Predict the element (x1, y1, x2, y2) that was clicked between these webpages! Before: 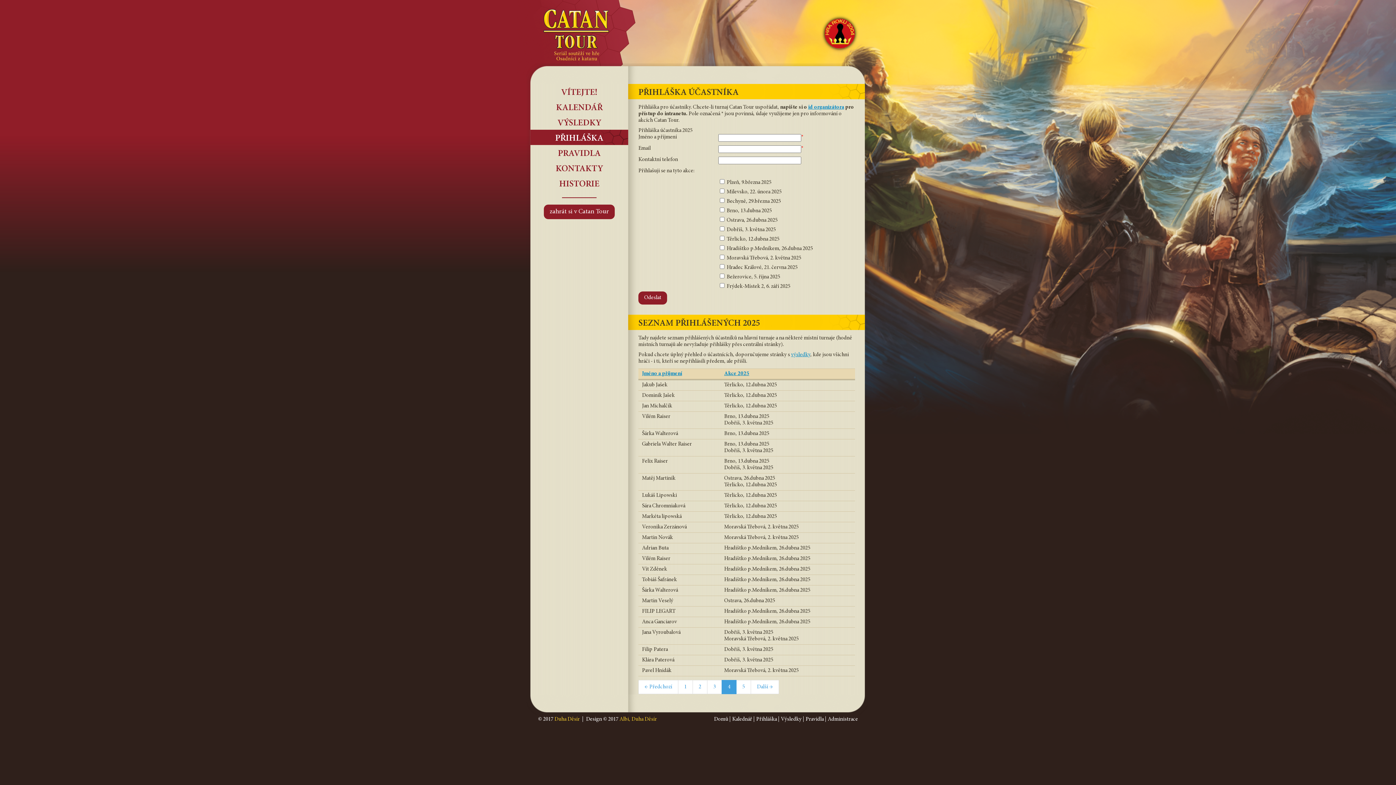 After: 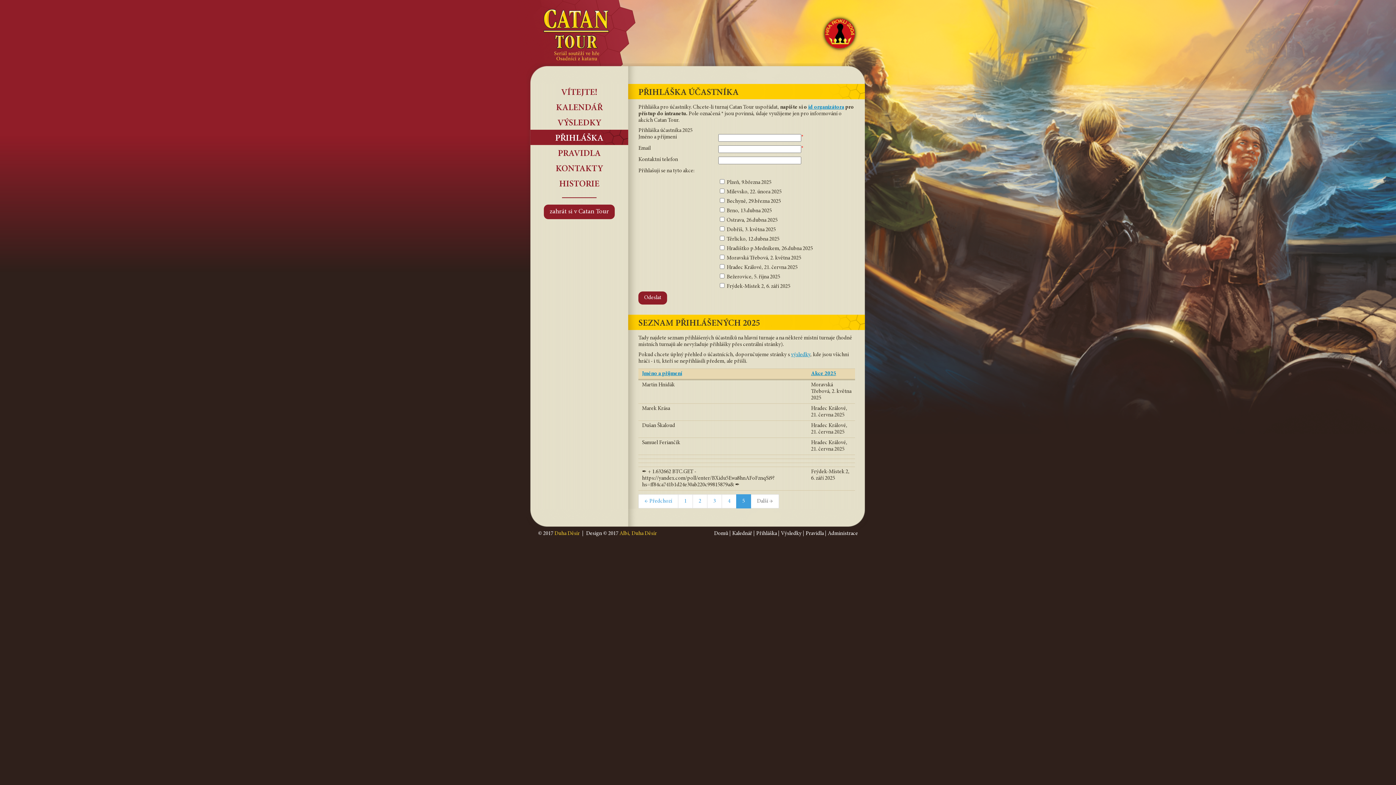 Action: label: Další → bbox: (750, 680, 779, 694)